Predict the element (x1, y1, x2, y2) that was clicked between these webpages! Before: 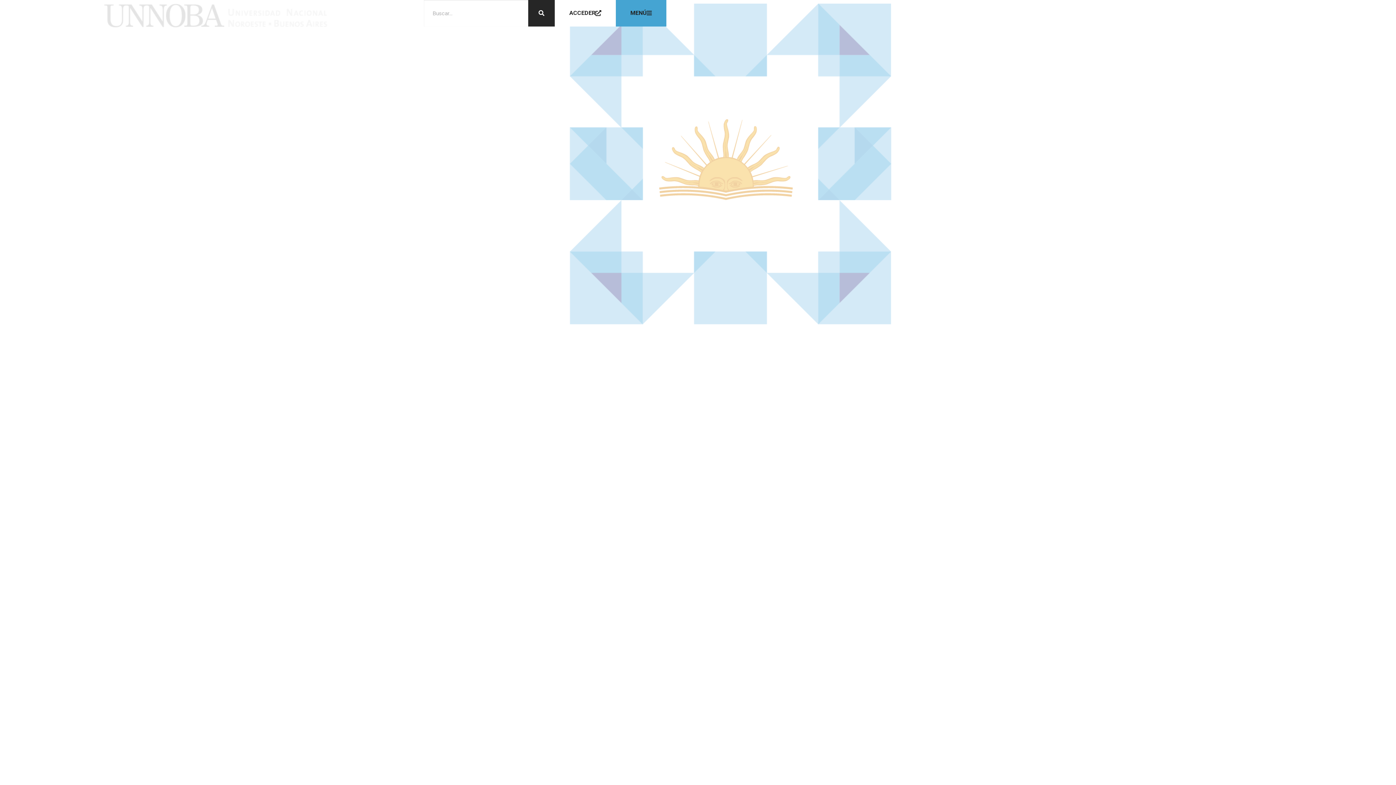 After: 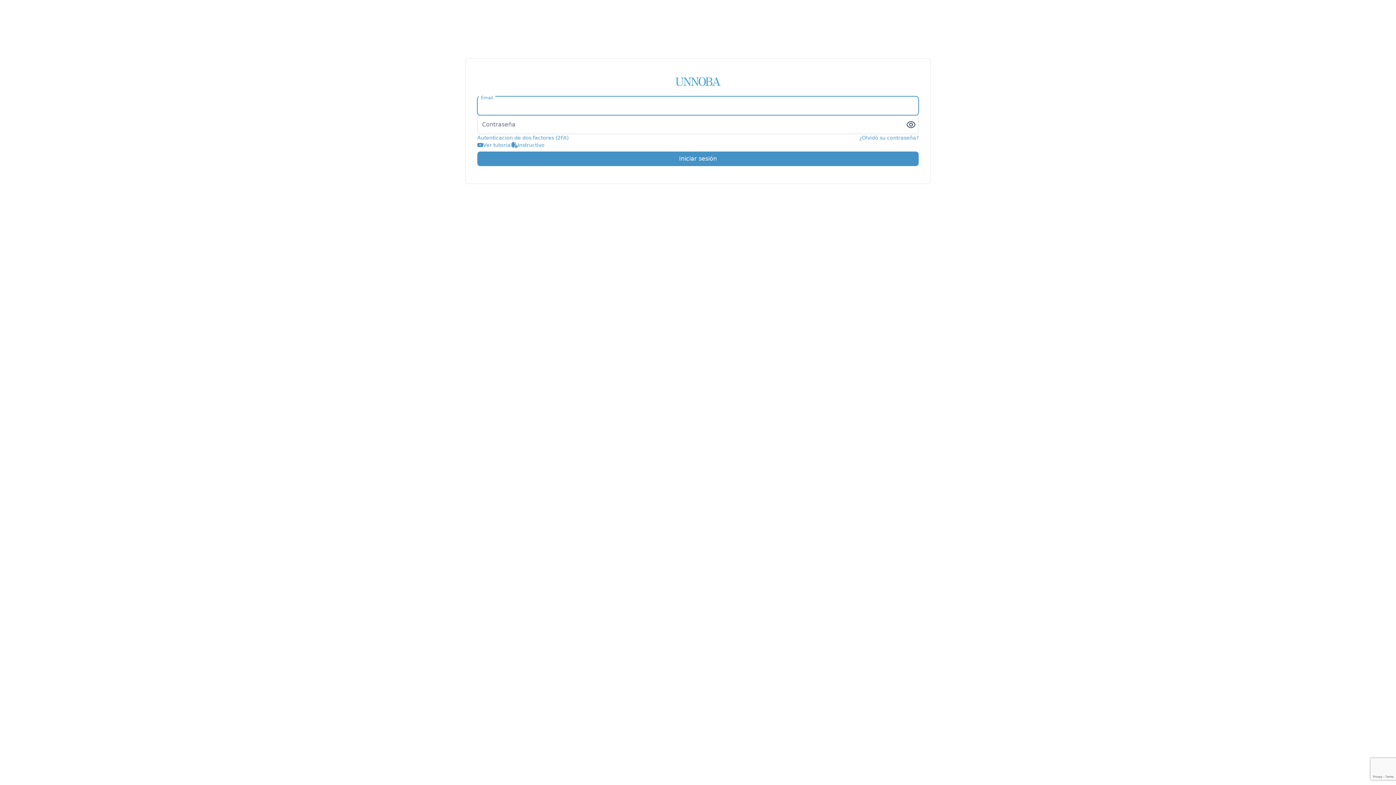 Action: label: ACCEDER bbox: (554, 0, 616, 26)